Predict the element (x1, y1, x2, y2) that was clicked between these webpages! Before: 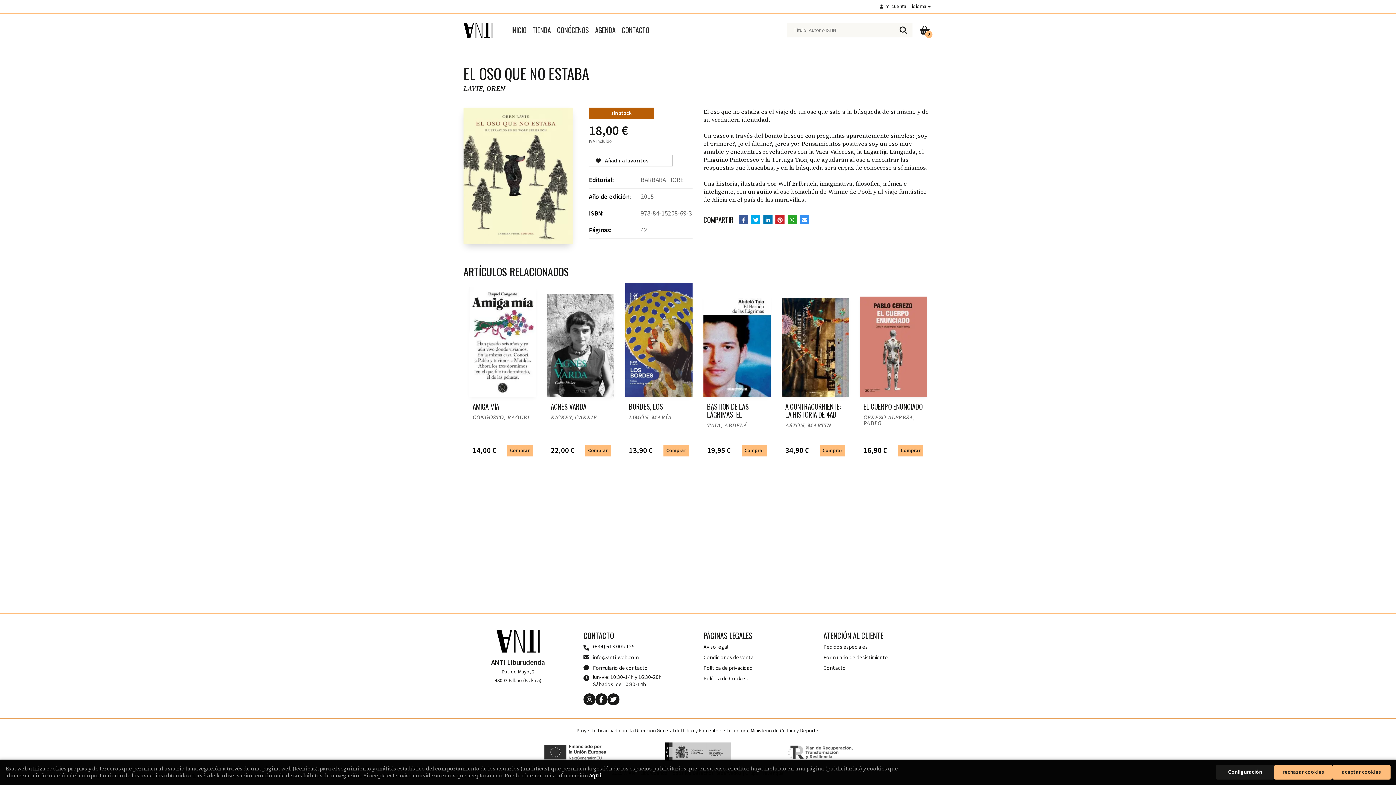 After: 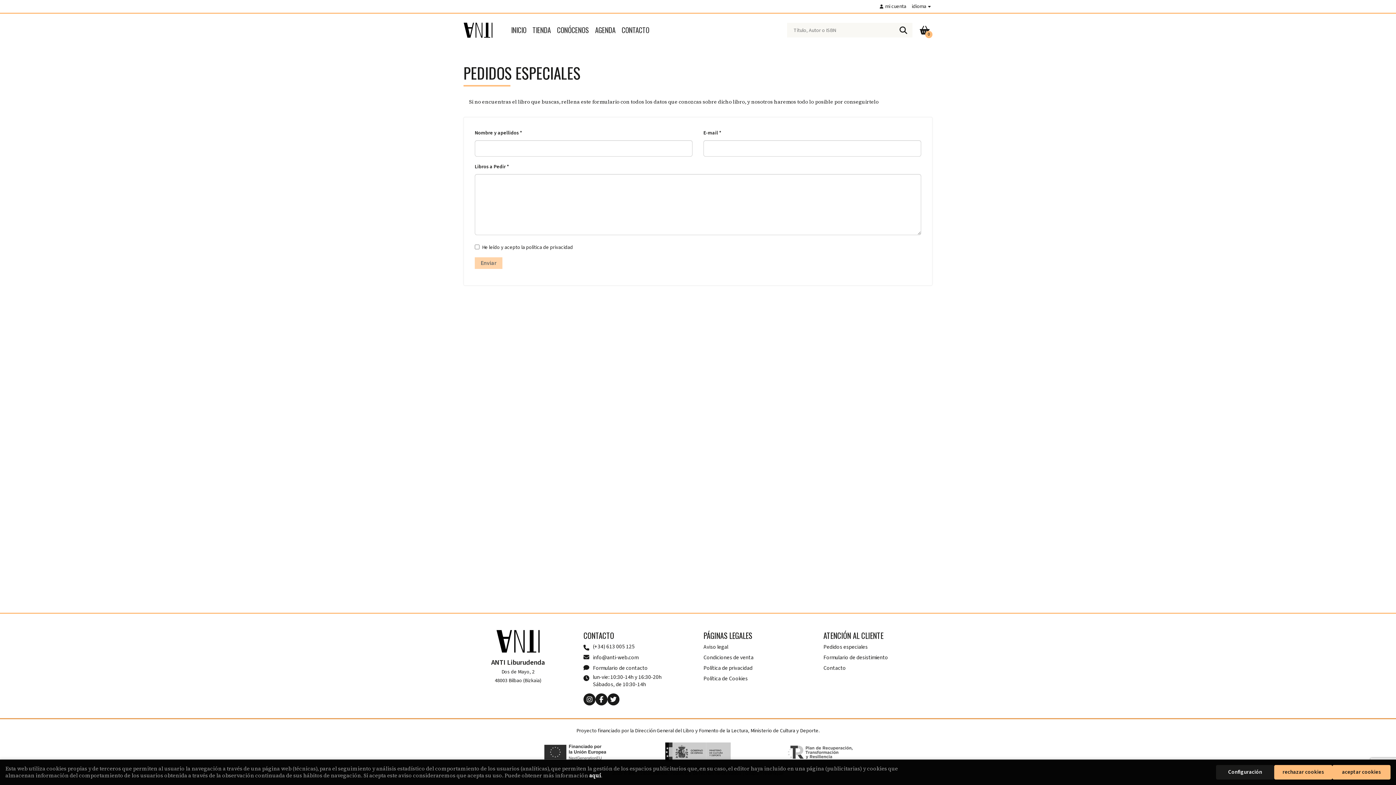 Action: bbox: (823, 643, 868, 651) label: Pedidos especiales